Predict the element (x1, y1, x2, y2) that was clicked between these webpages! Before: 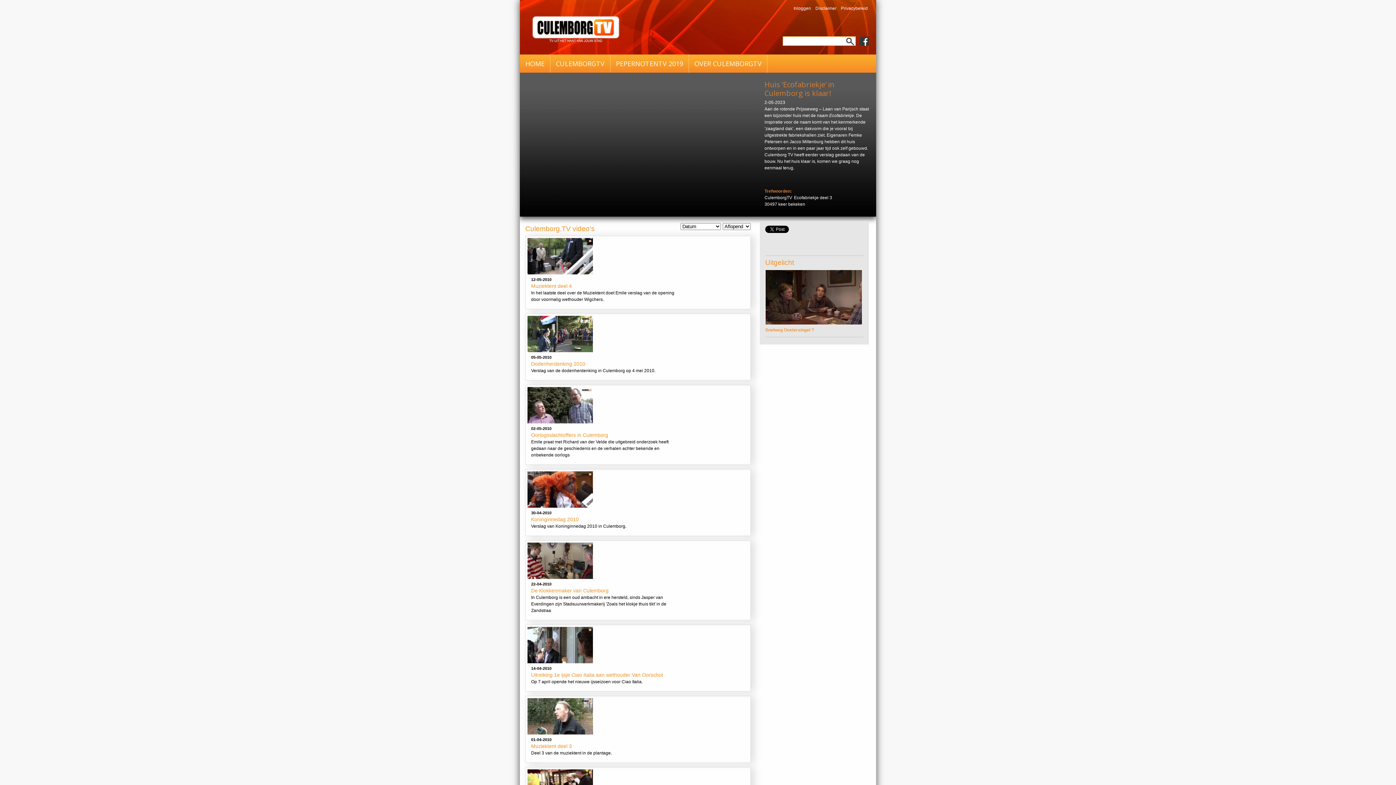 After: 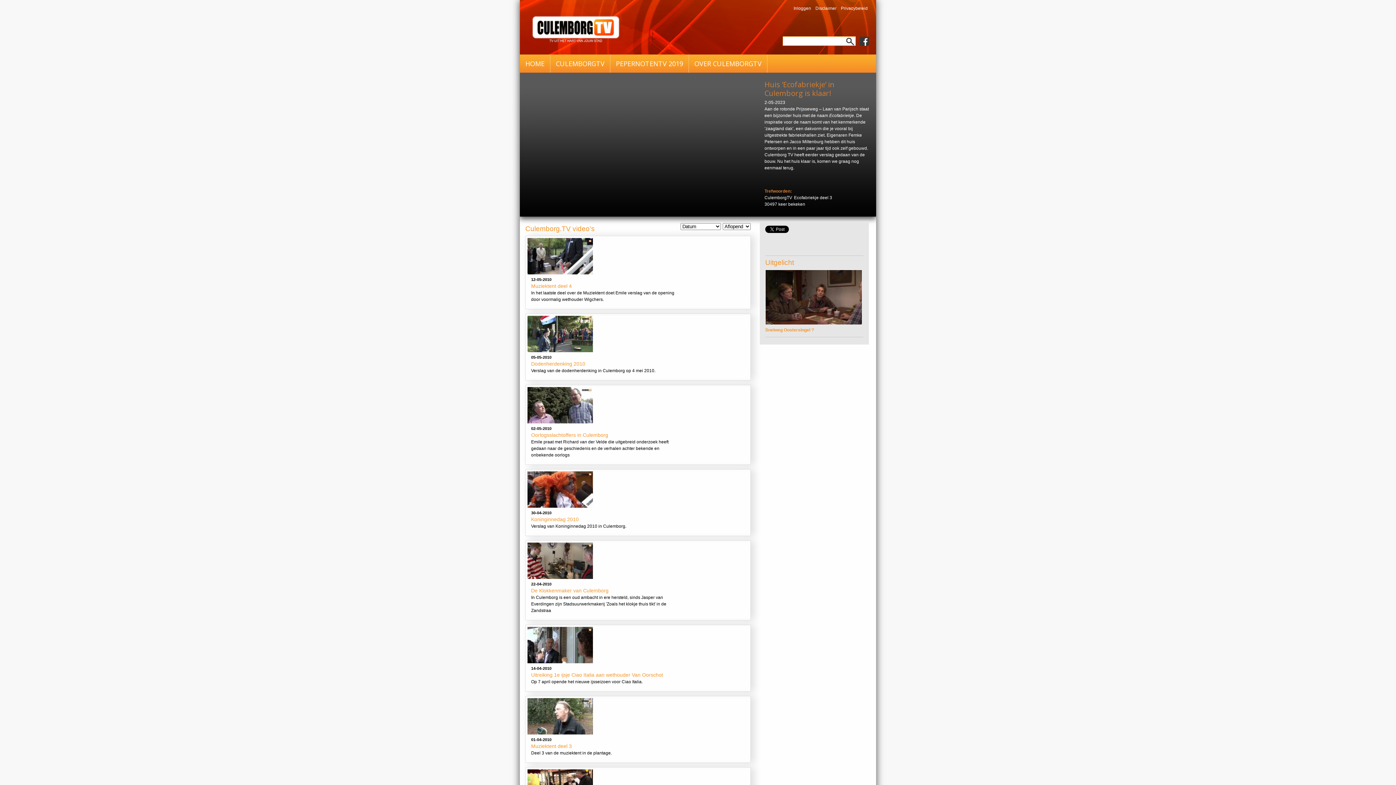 Action: bbox: (860, 41, 869, 46)